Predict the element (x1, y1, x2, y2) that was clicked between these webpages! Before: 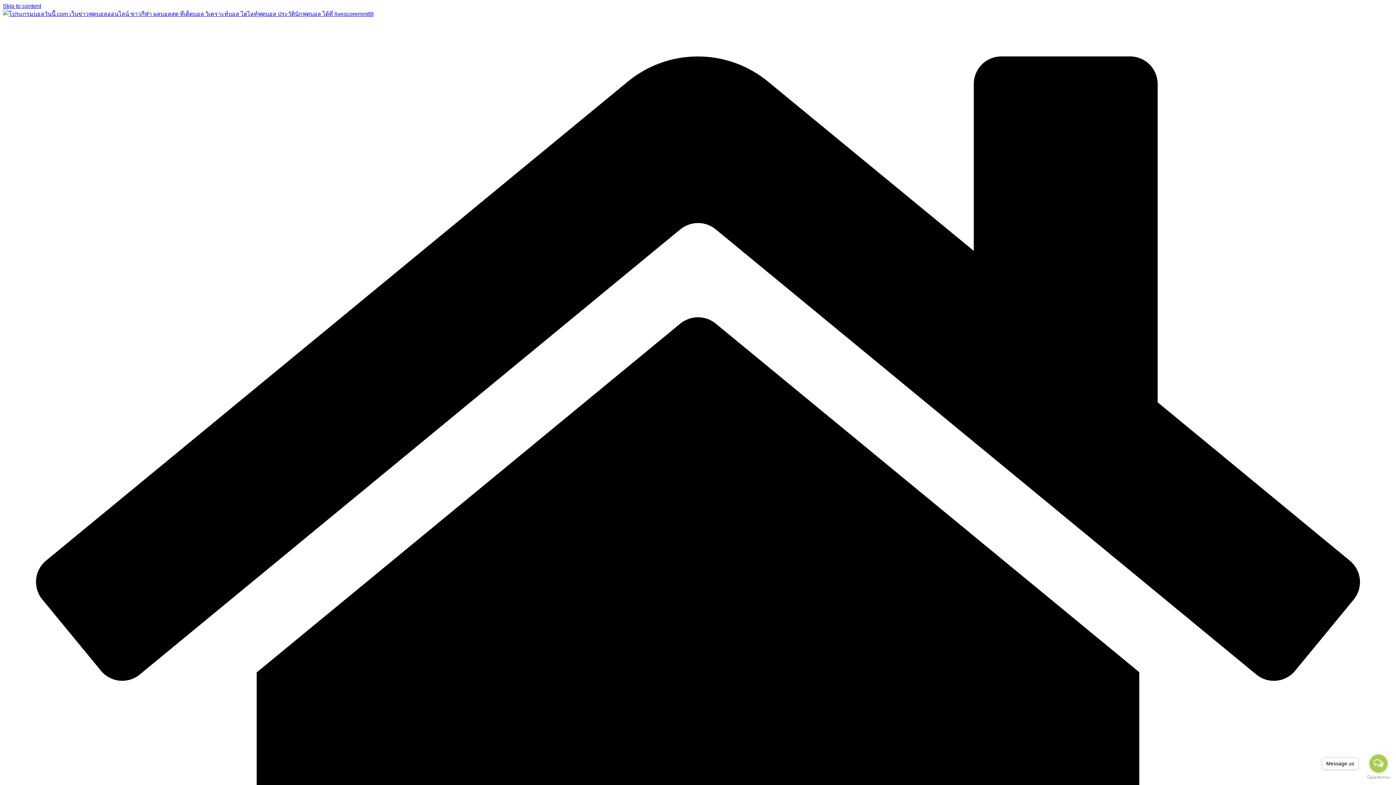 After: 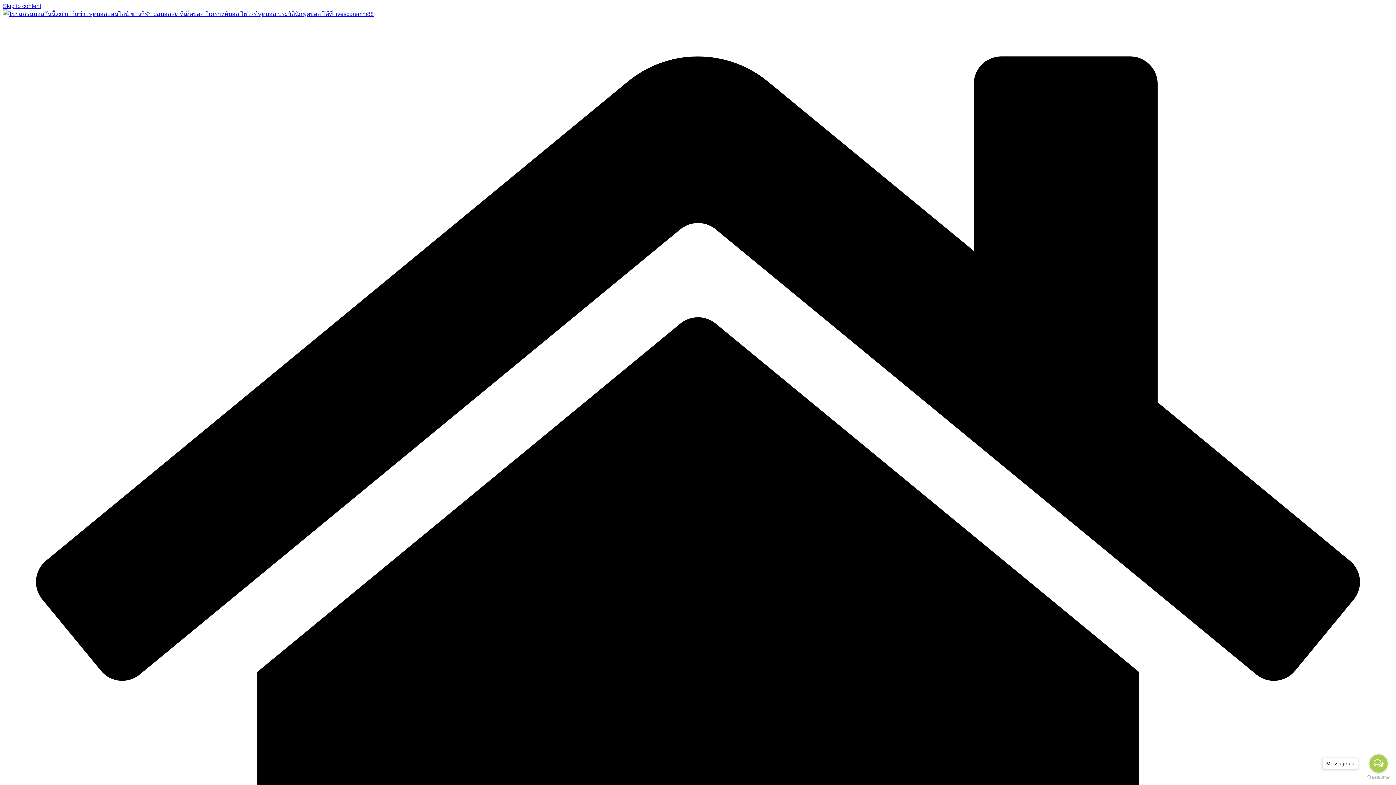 Action: label: Open messengers list bbox: (1369, 754, 1388, 773)